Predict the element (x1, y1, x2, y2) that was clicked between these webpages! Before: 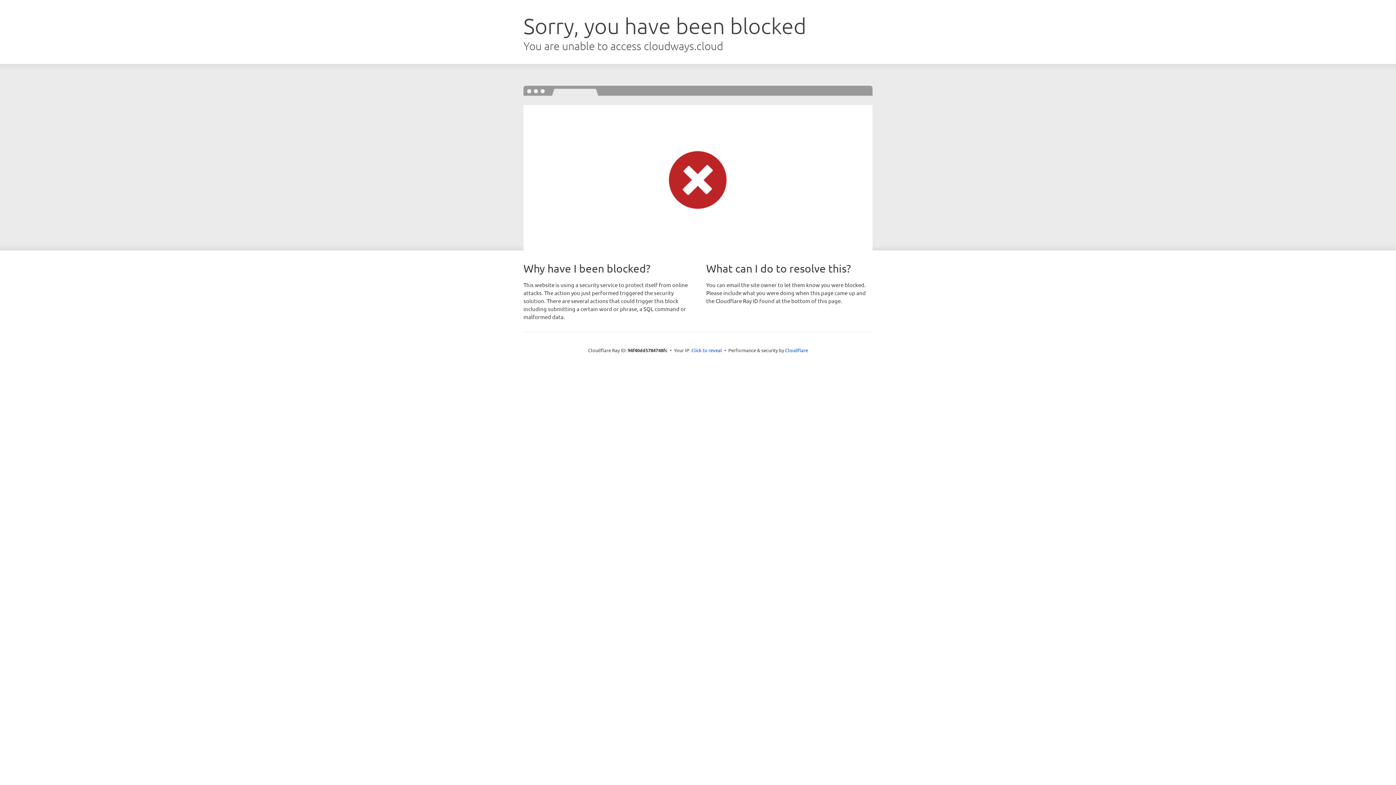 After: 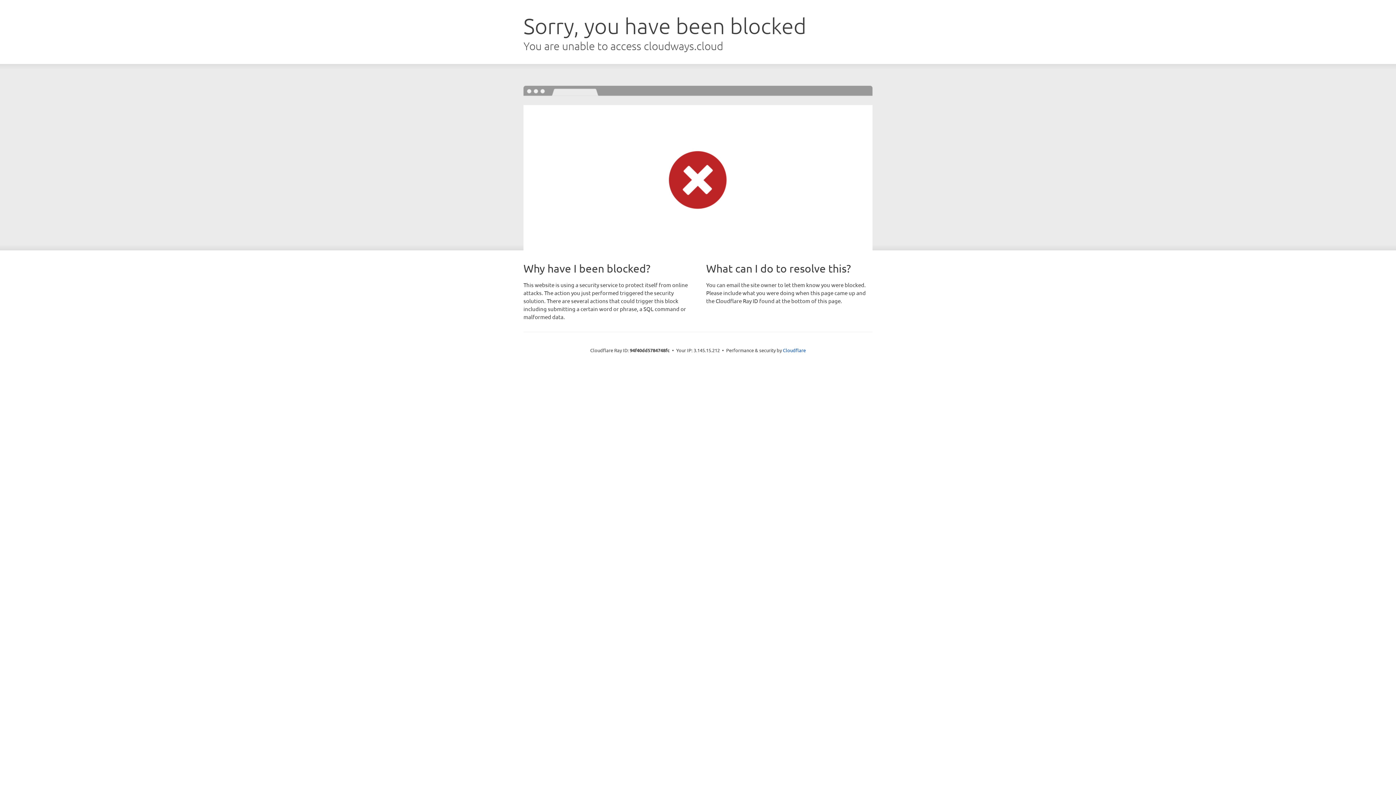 Action: label: Click to reveal bbox: (691, 346, 722, 353)